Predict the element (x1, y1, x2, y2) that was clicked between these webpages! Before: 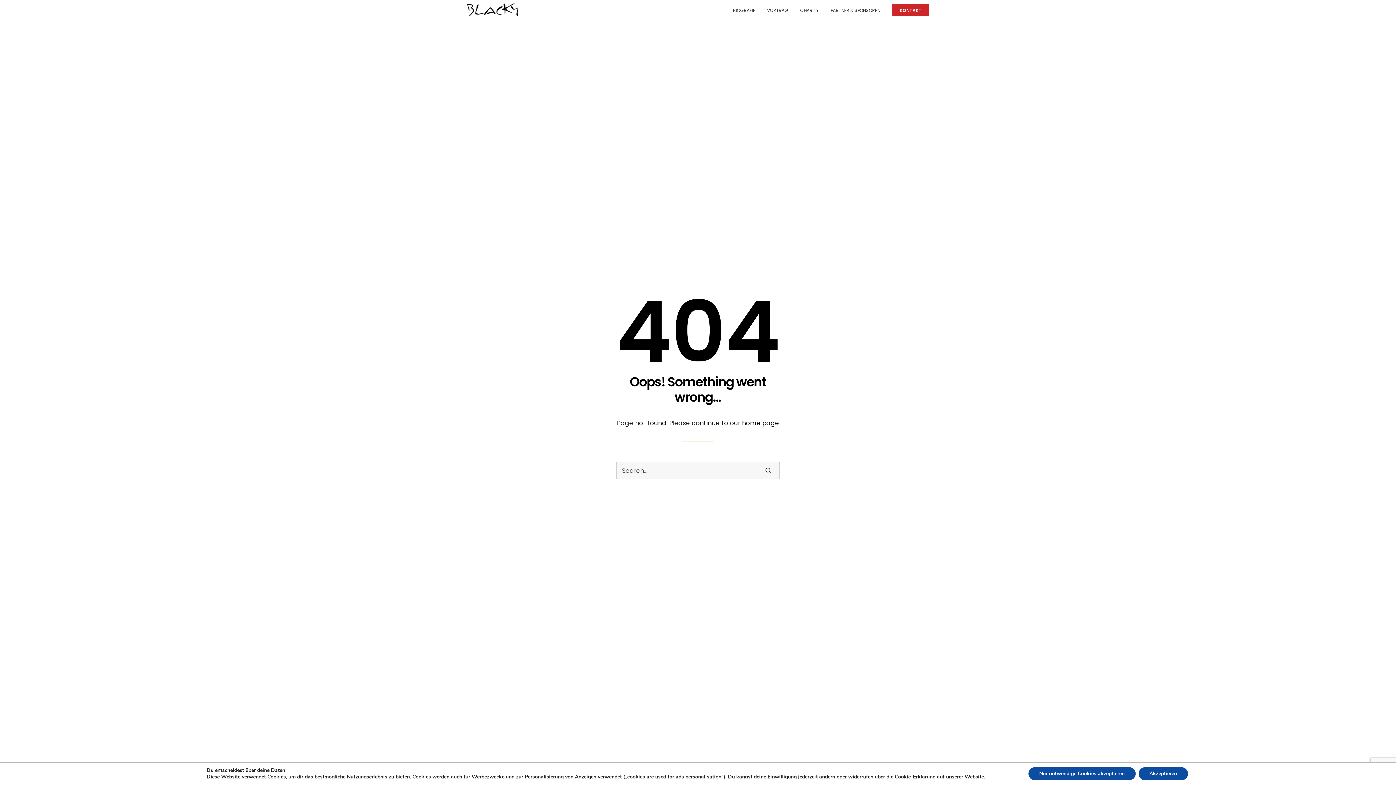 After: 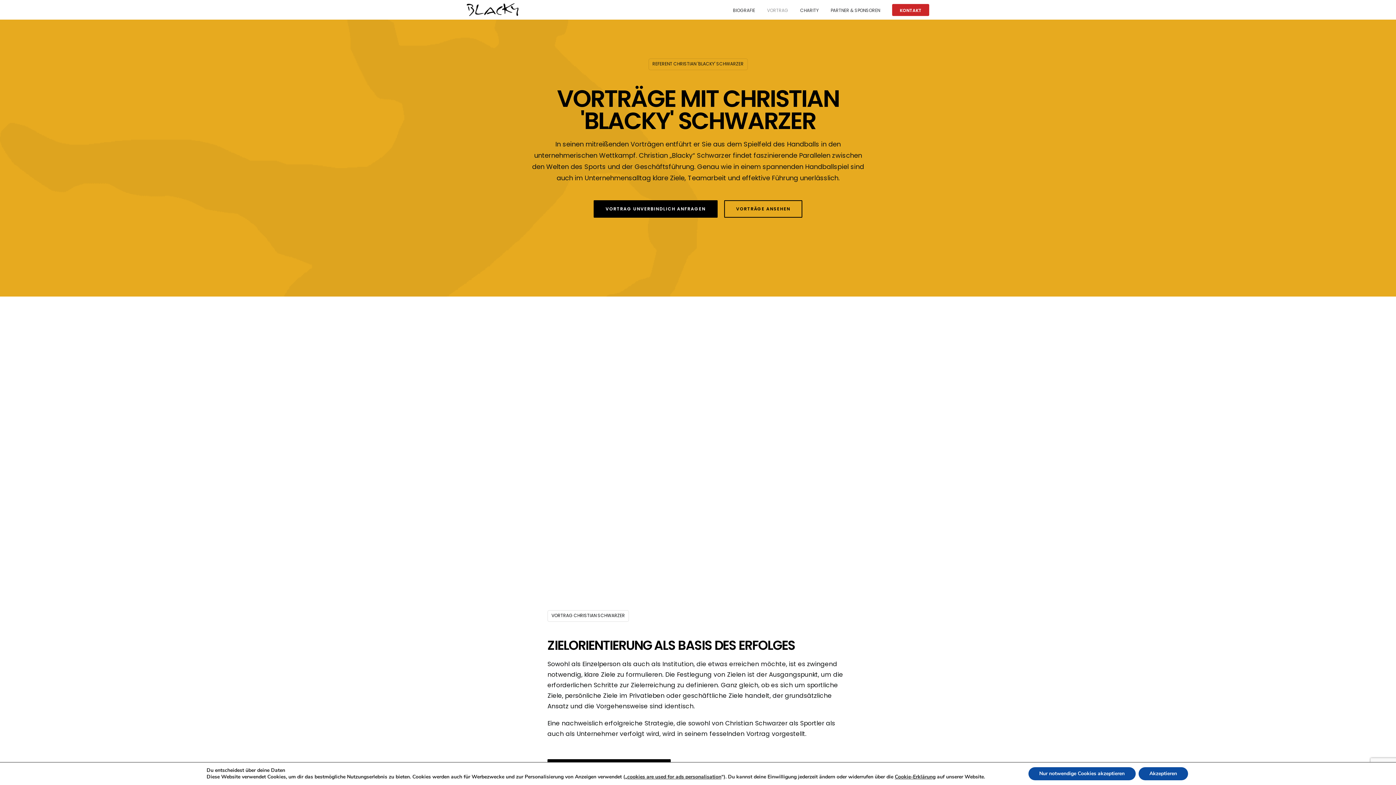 Action: label: VORTRAG bbox: (762, 2, 793, 18)